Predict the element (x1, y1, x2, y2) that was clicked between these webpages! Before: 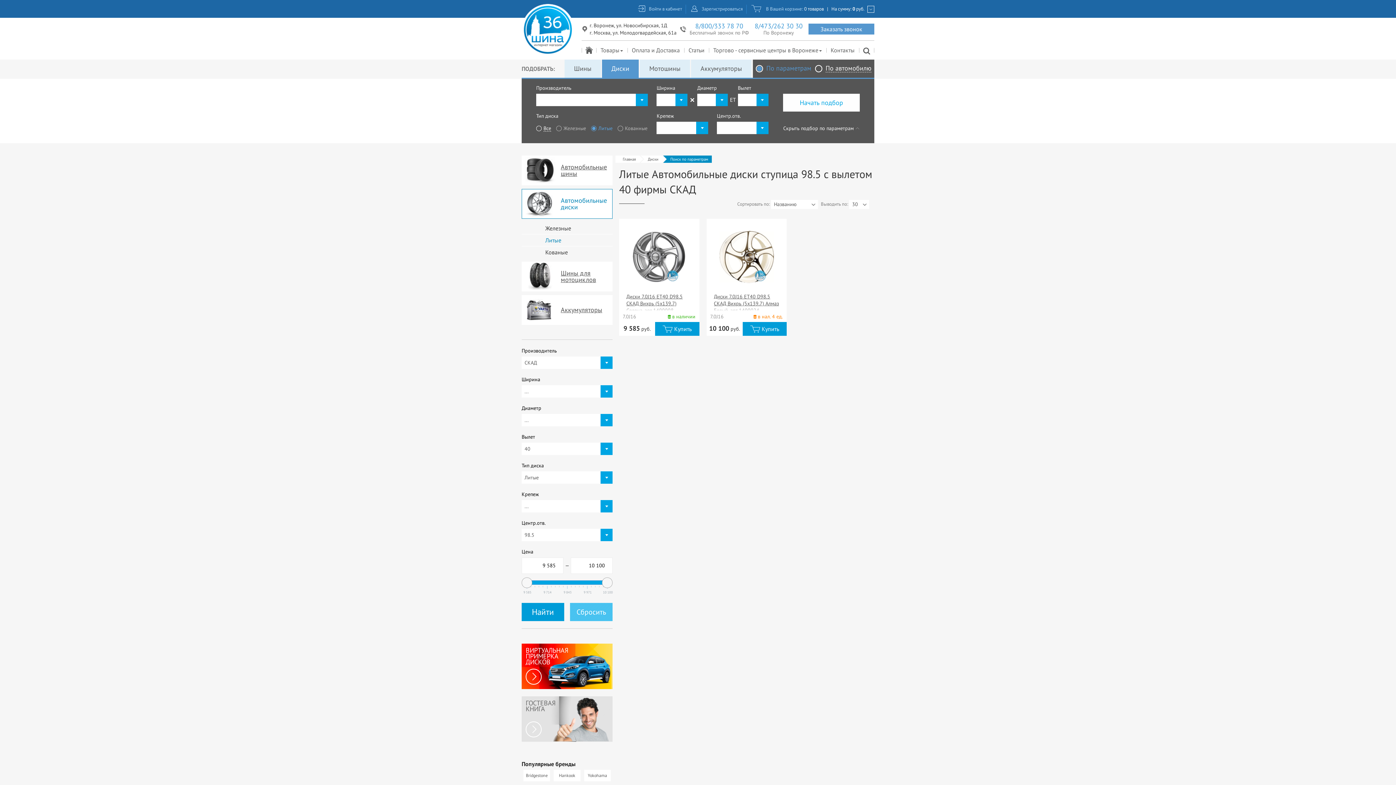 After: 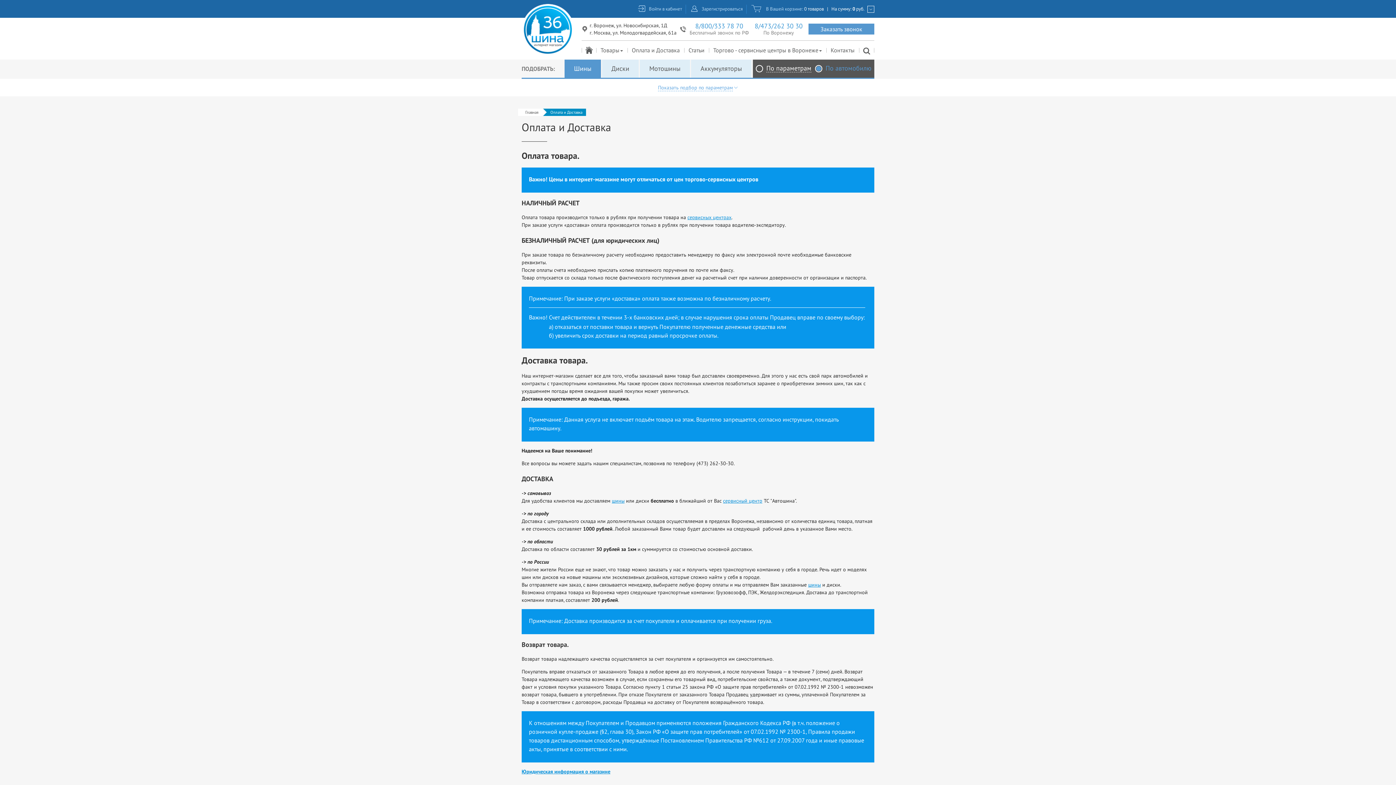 Action: bbox: (627, 40, 684, 59) label: Оплата и Доставка